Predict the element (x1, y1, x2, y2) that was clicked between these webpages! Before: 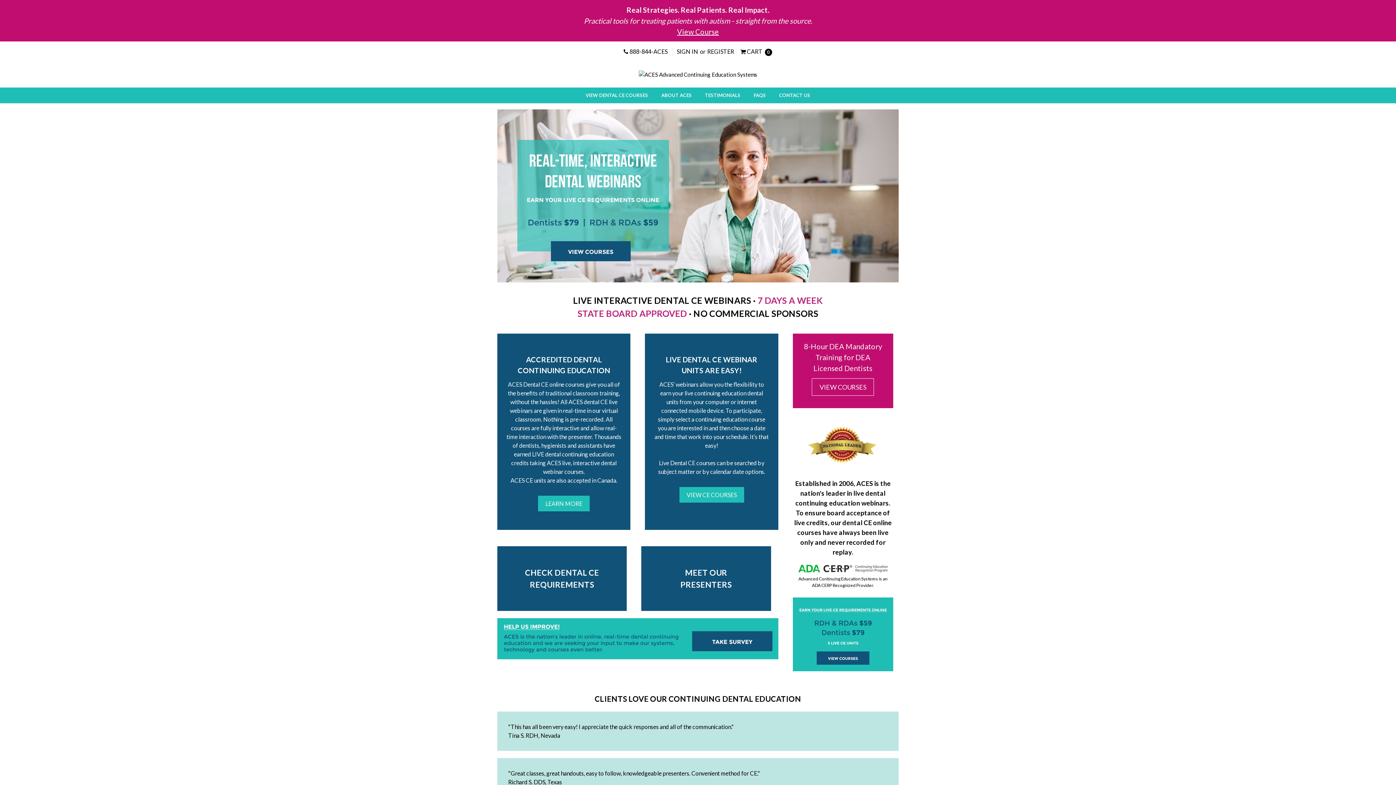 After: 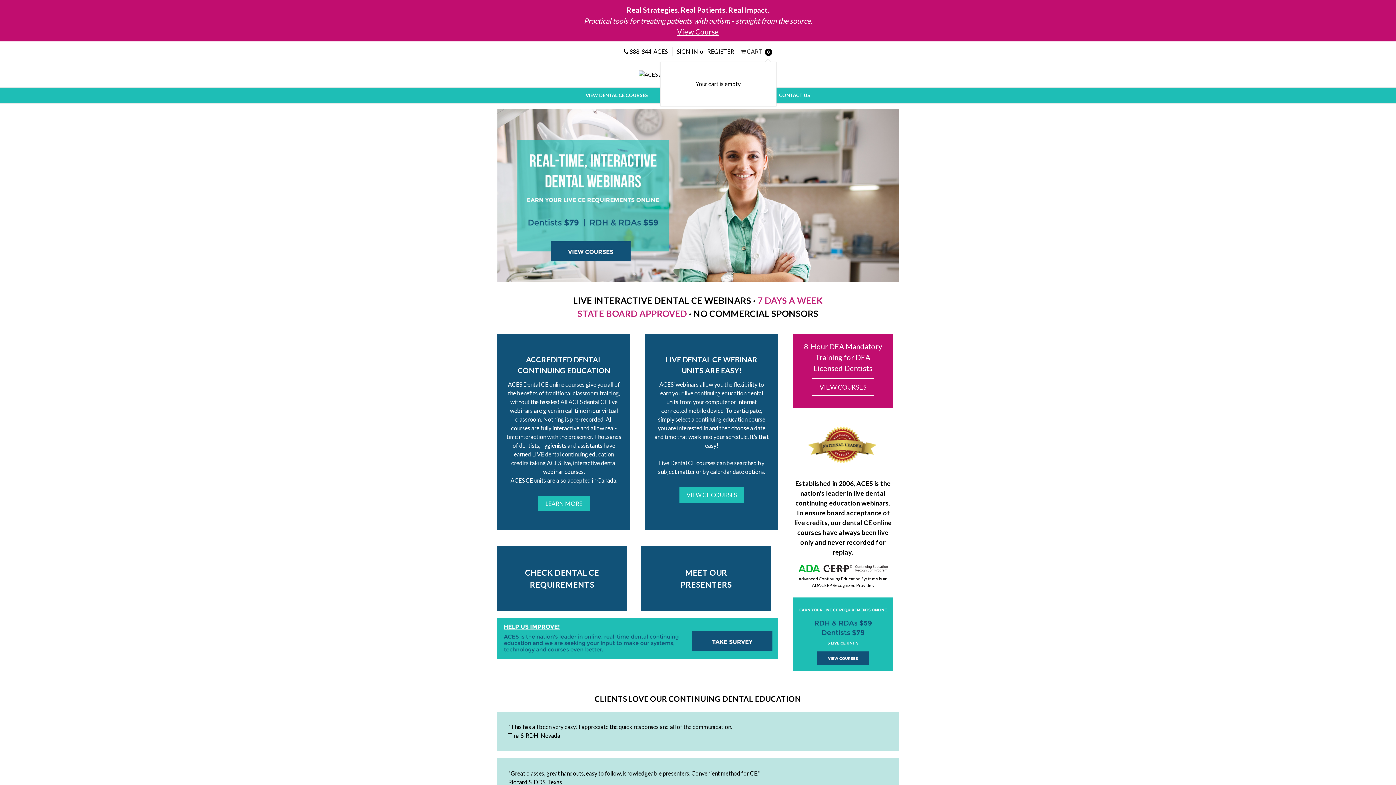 Action: label:  CART 0 bbox: (736, 47, 776, 56)